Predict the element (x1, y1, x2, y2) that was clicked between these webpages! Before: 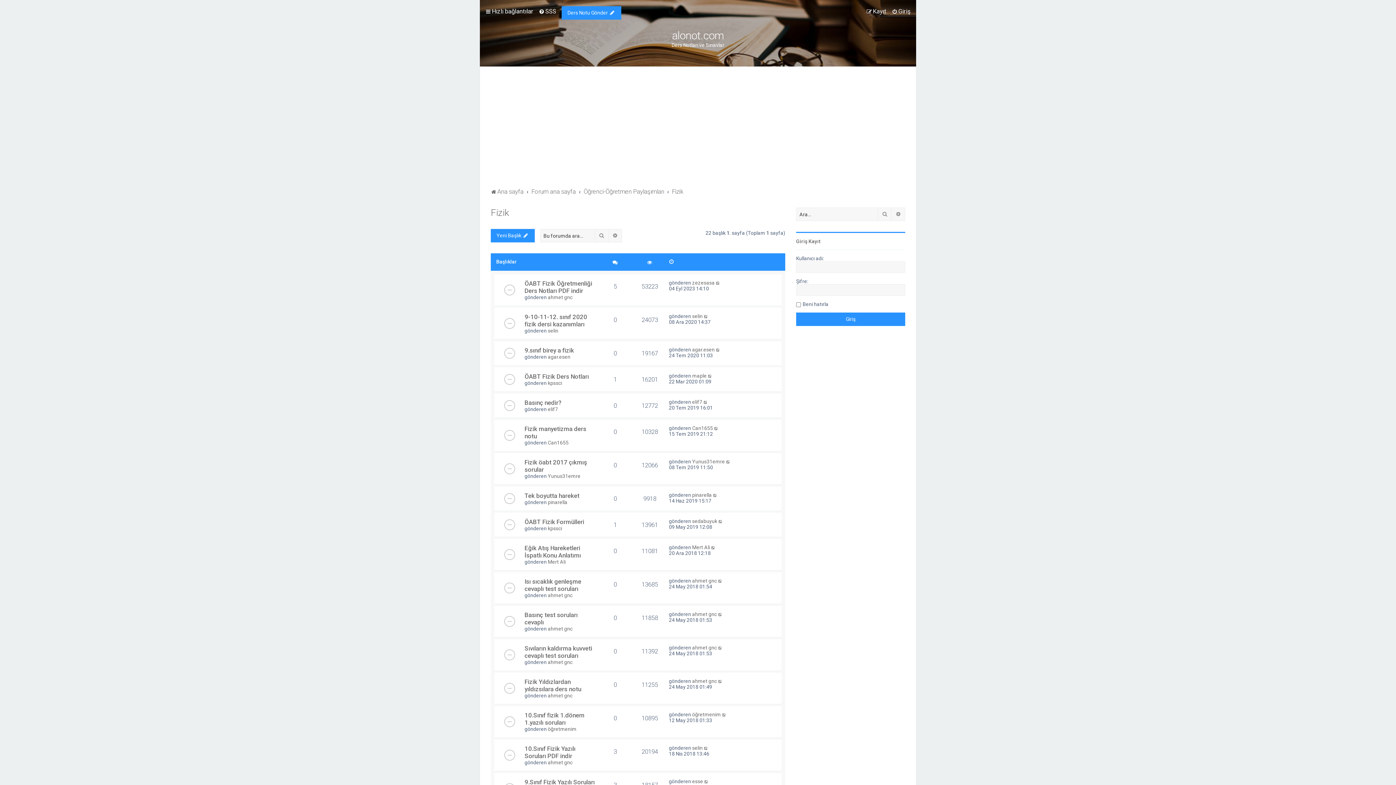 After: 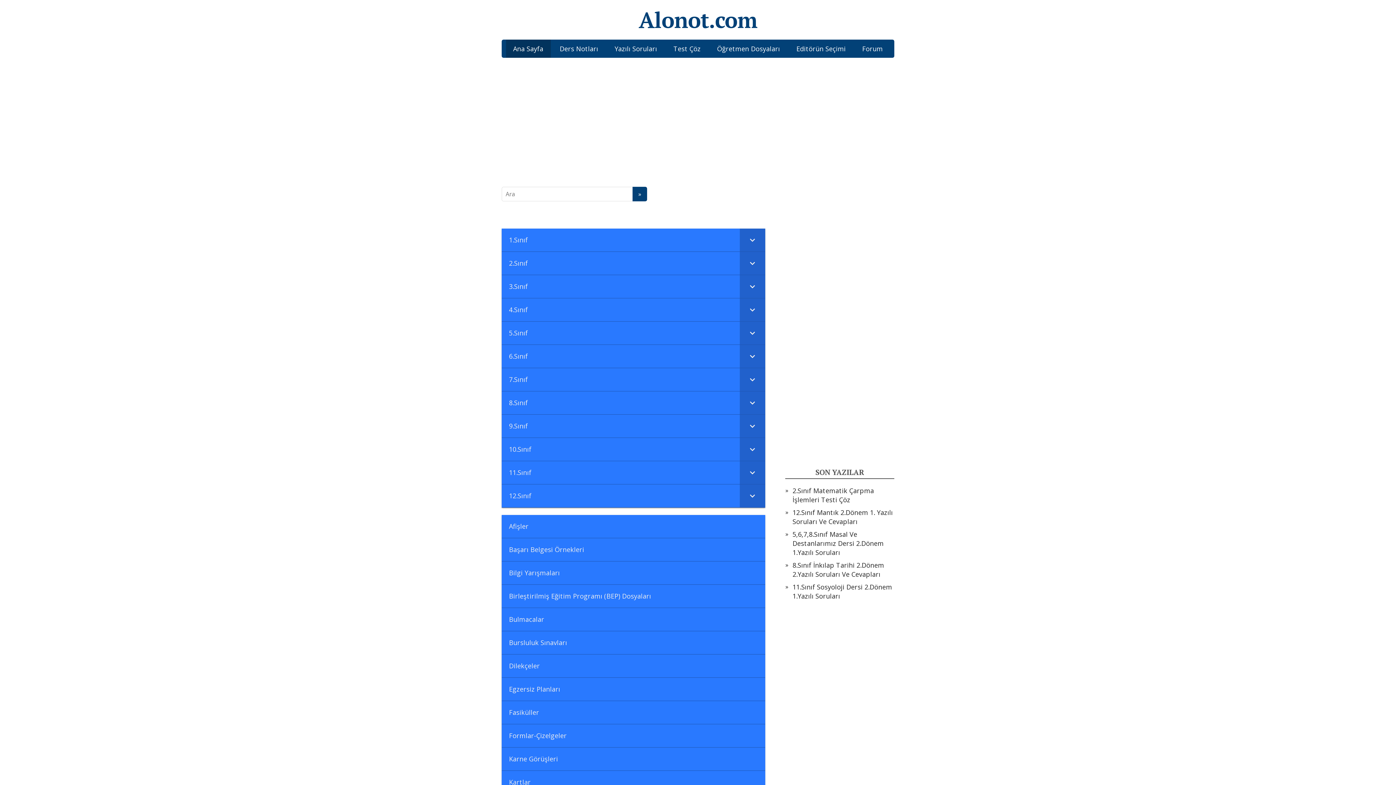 Action: label: Ana sayfa bbox: (490, 186, 523, 196)